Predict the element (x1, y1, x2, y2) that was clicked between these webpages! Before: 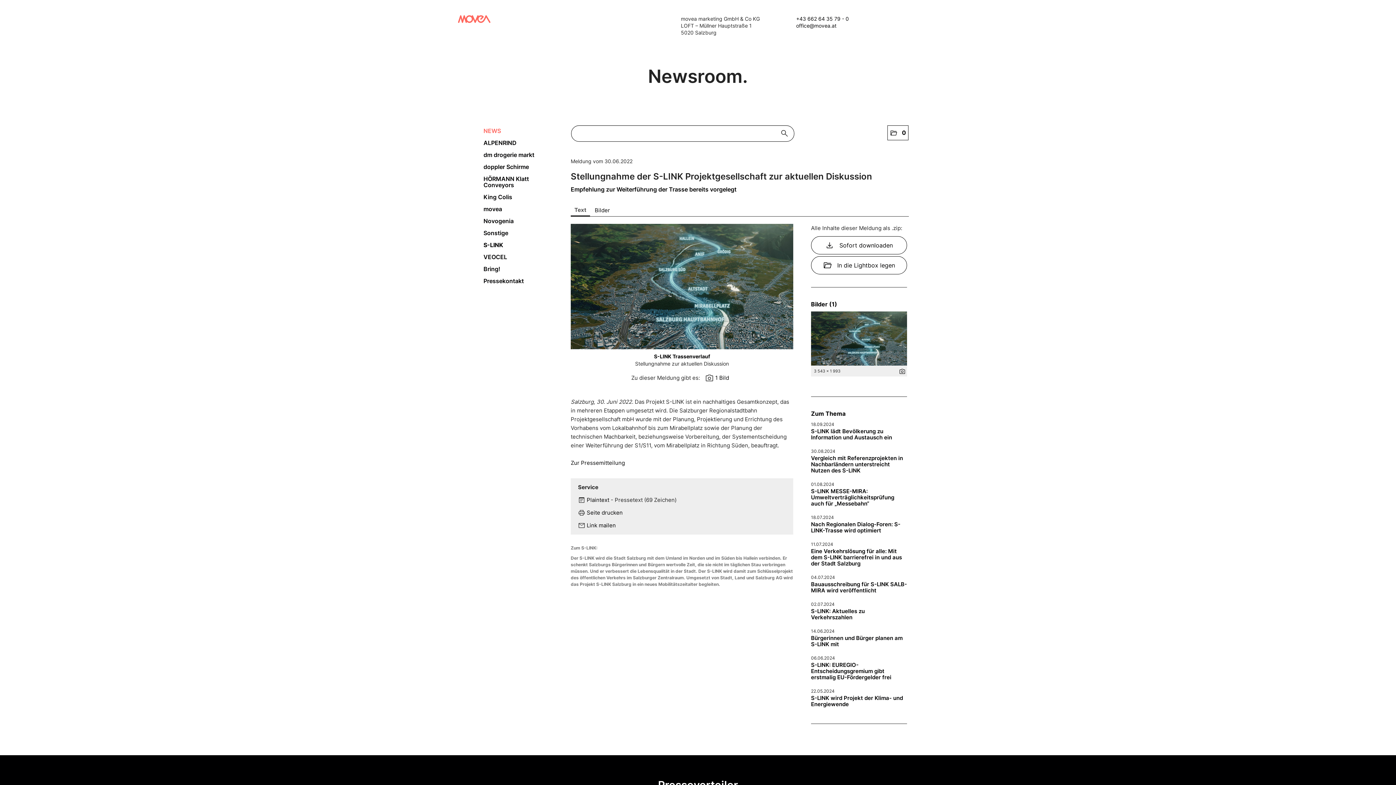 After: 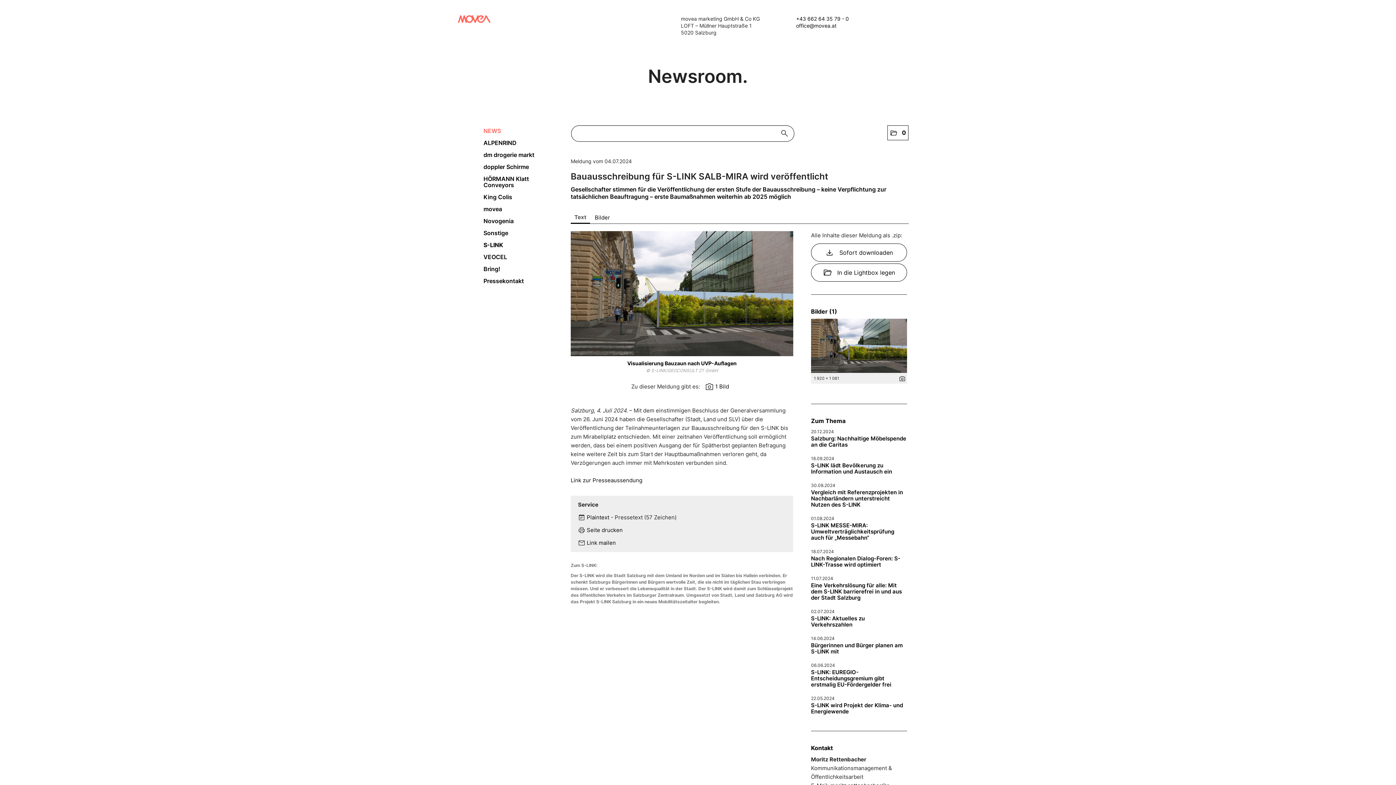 Action: label: Details bbox: (811, 581, 907, 594)